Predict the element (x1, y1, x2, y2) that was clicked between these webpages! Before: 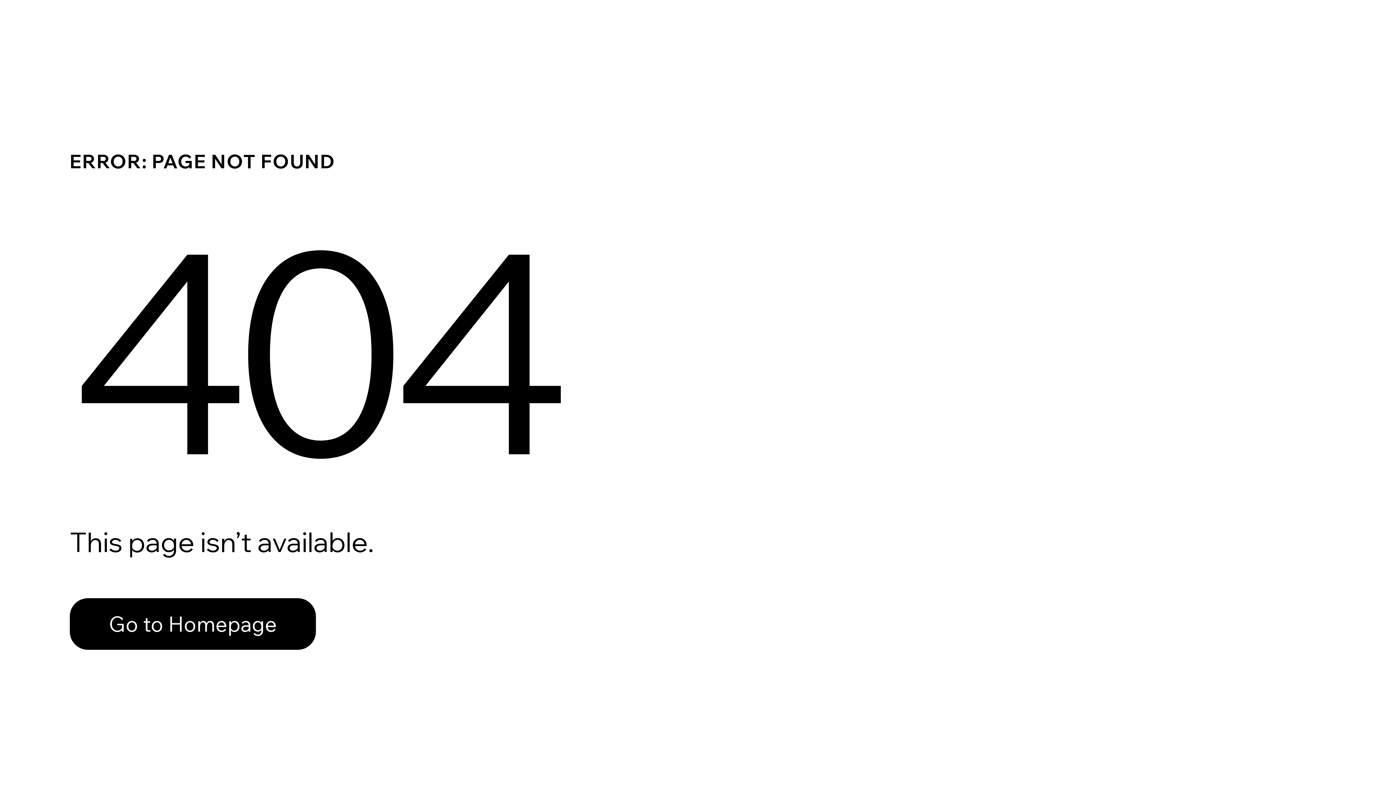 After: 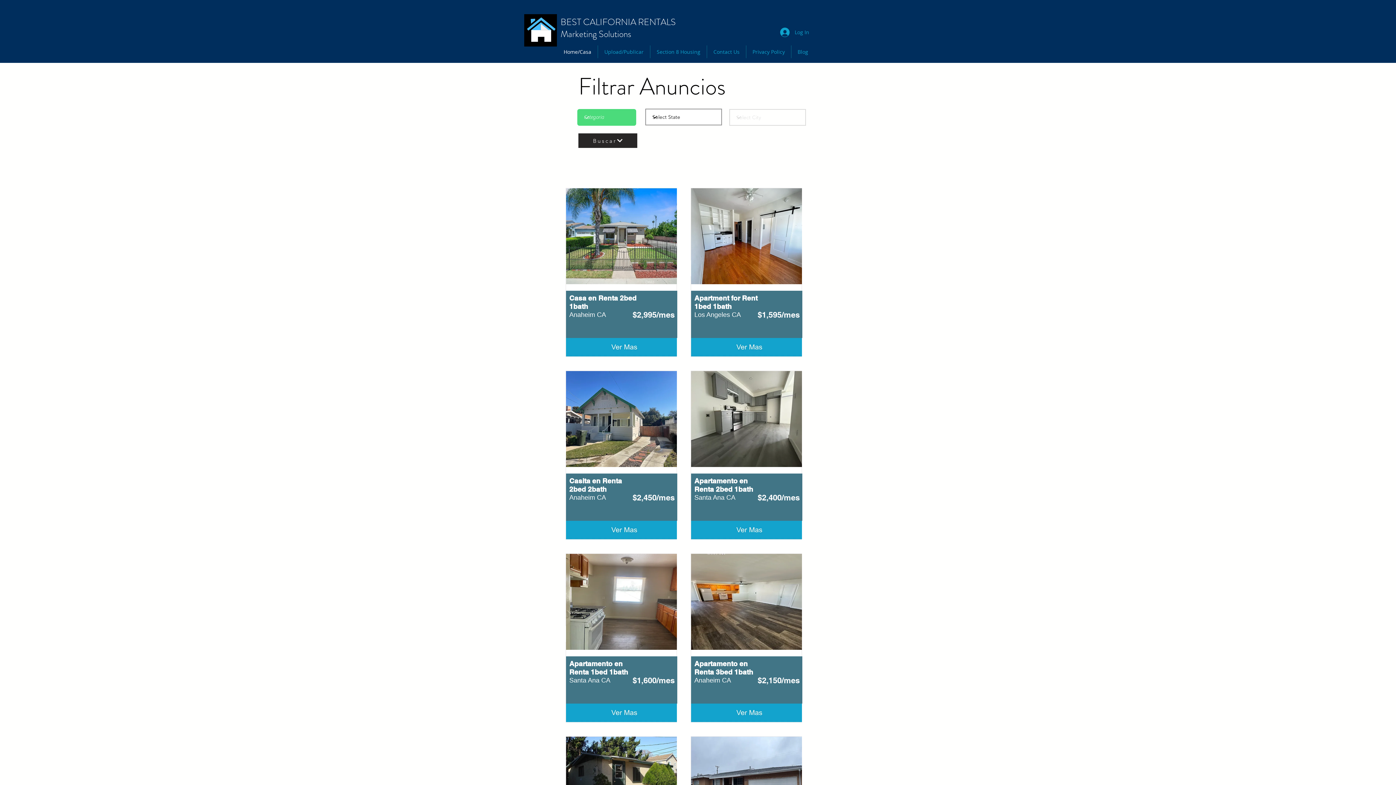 Action: label: Go to Homepage bbox: (69, 582, 768, 659)